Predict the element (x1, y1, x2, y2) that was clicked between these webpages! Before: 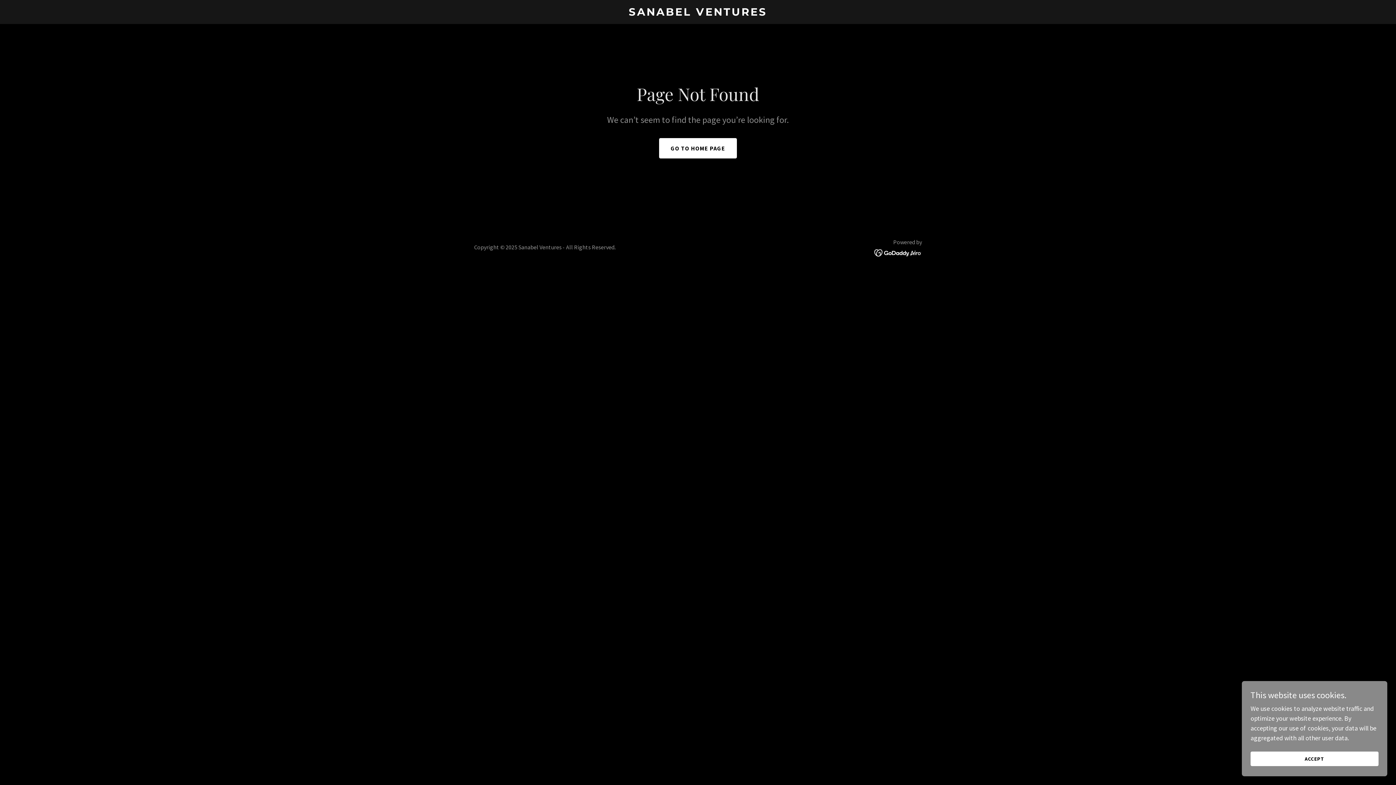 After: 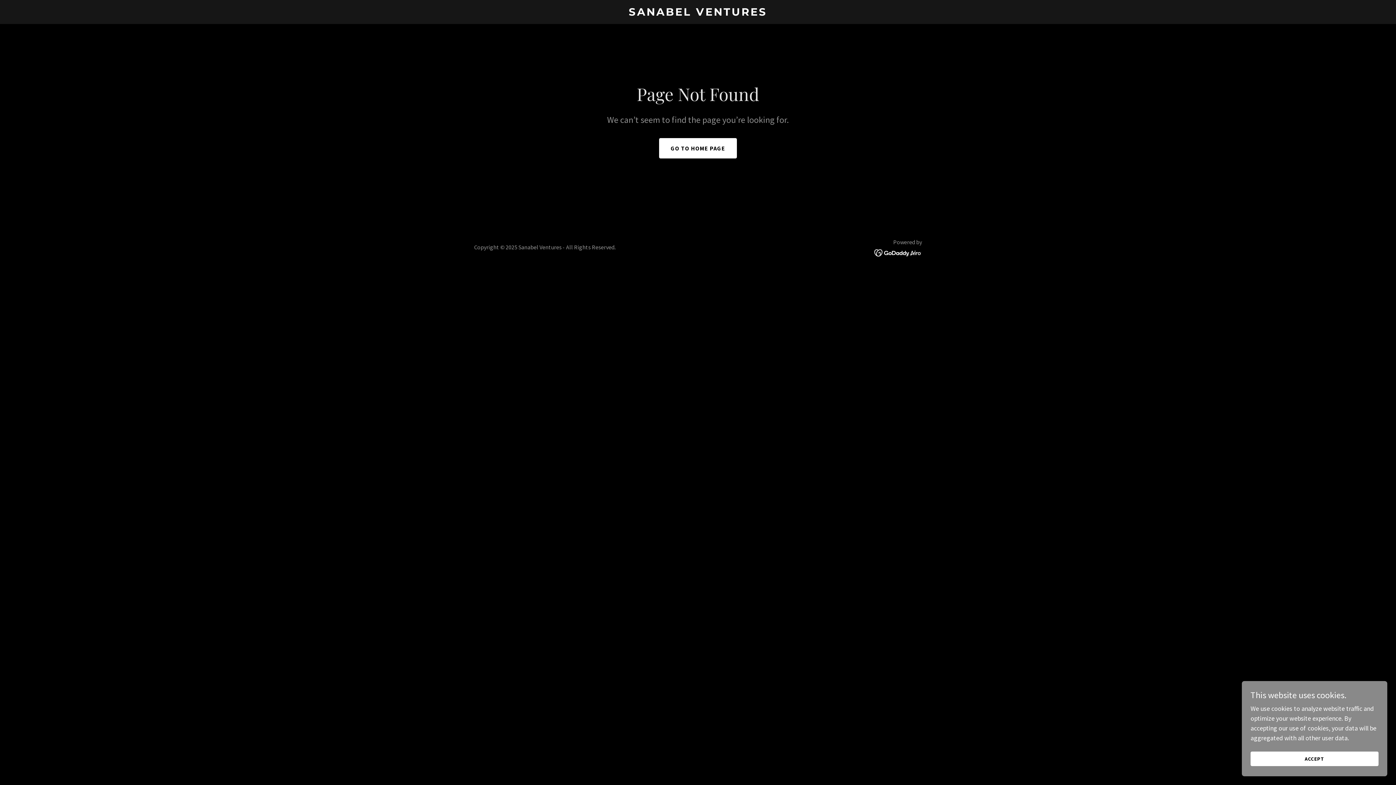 Action: bbox: (874, 248, 922, 256)